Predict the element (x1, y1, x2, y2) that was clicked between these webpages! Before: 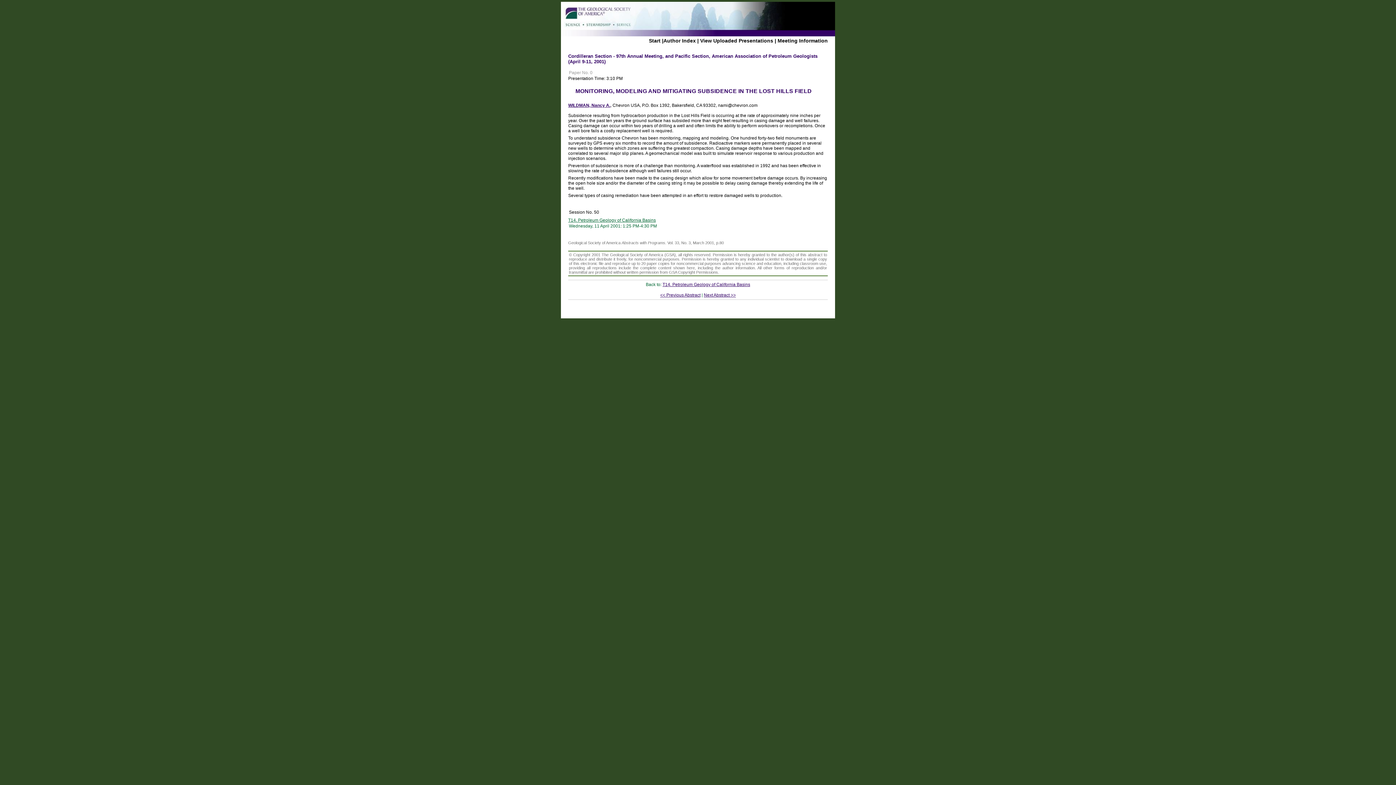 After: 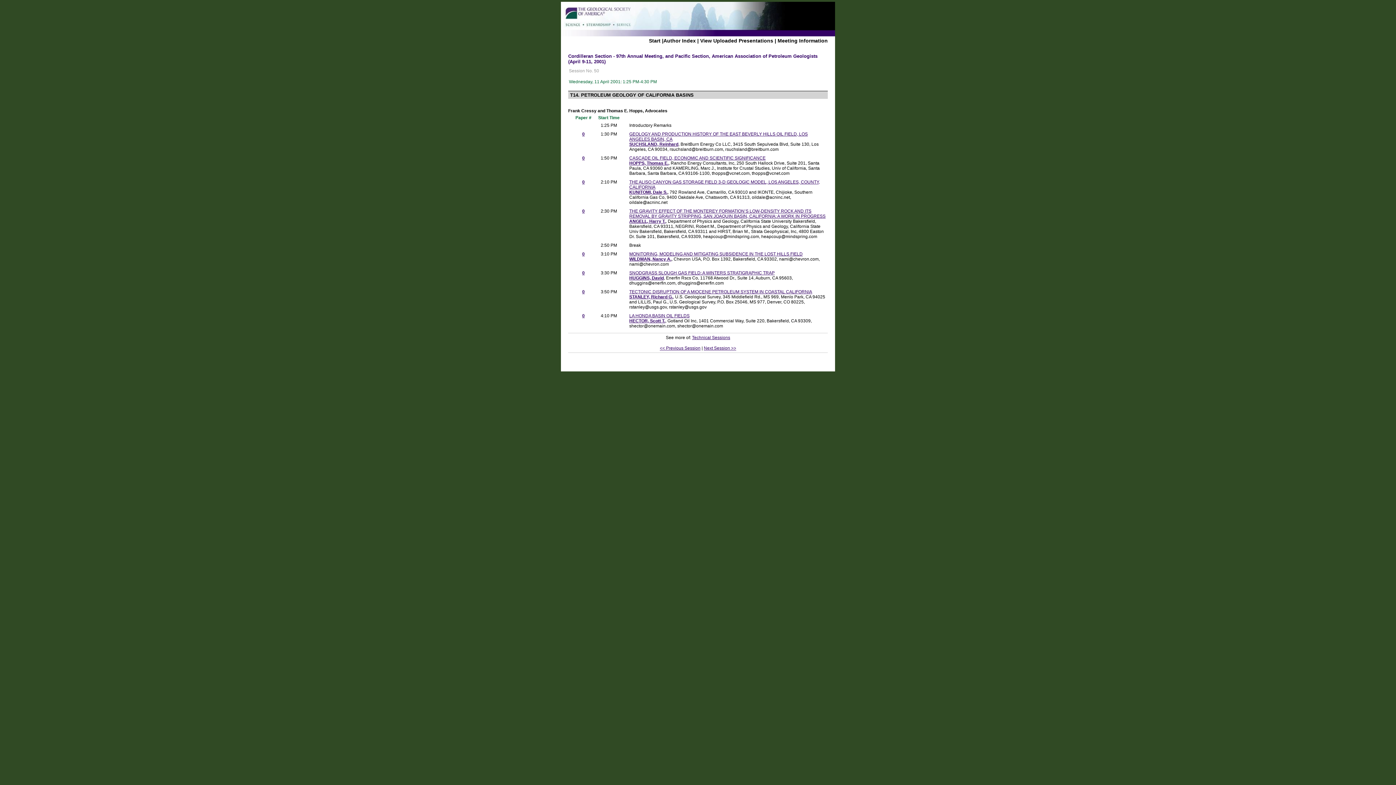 Action: bbox: (568, 217, 656, 223) label: T14. Petroleum Geology of California Basins